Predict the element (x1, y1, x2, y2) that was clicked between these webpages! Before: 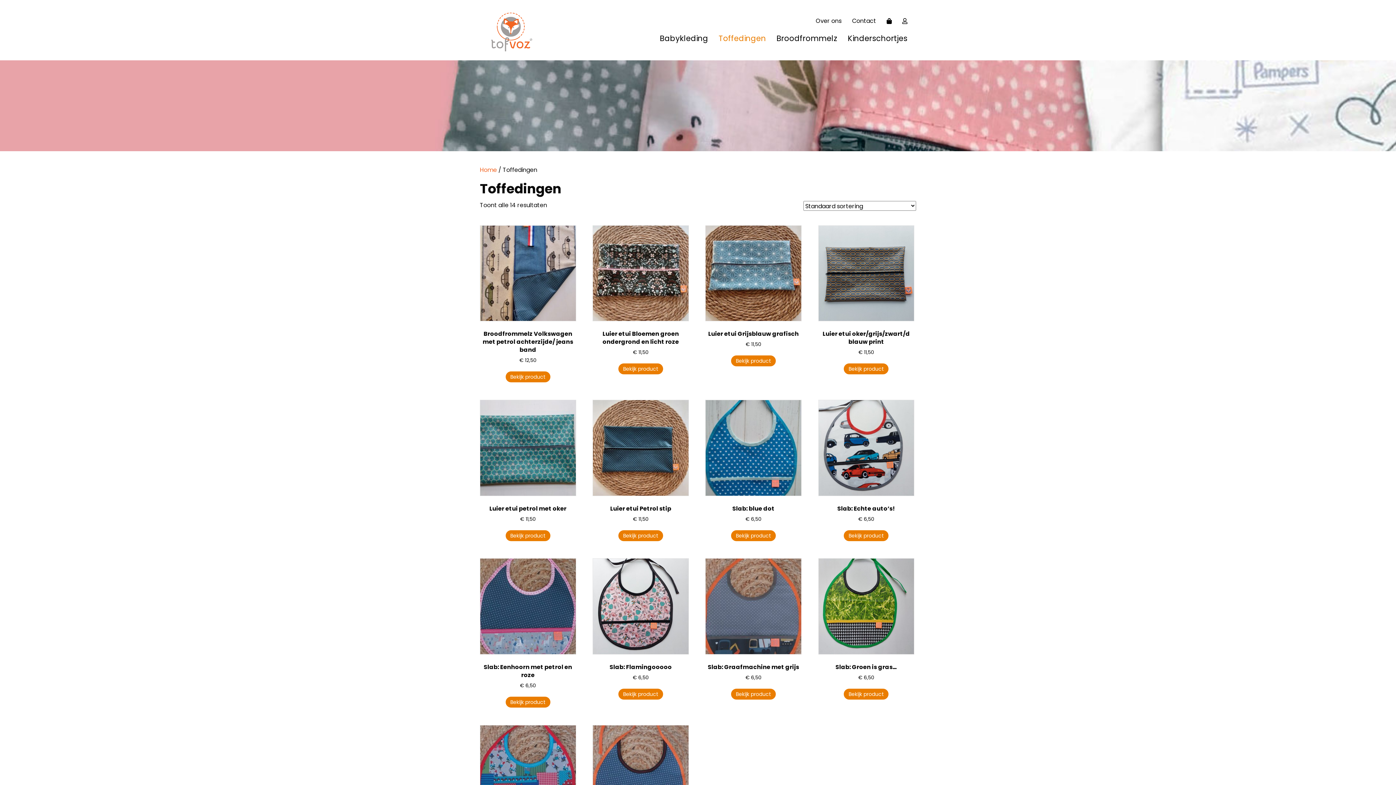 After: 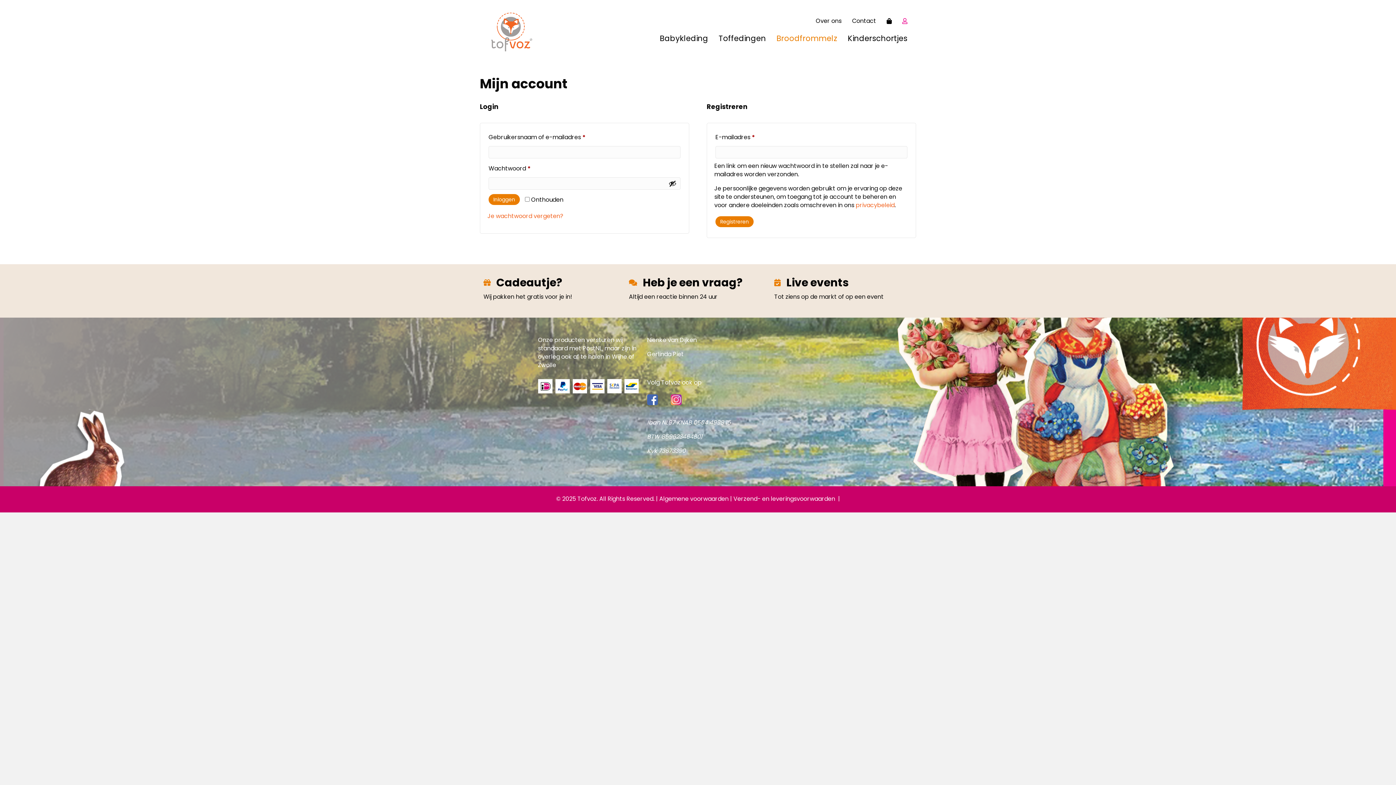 Action: bbox: (897, 13, 912, 29)